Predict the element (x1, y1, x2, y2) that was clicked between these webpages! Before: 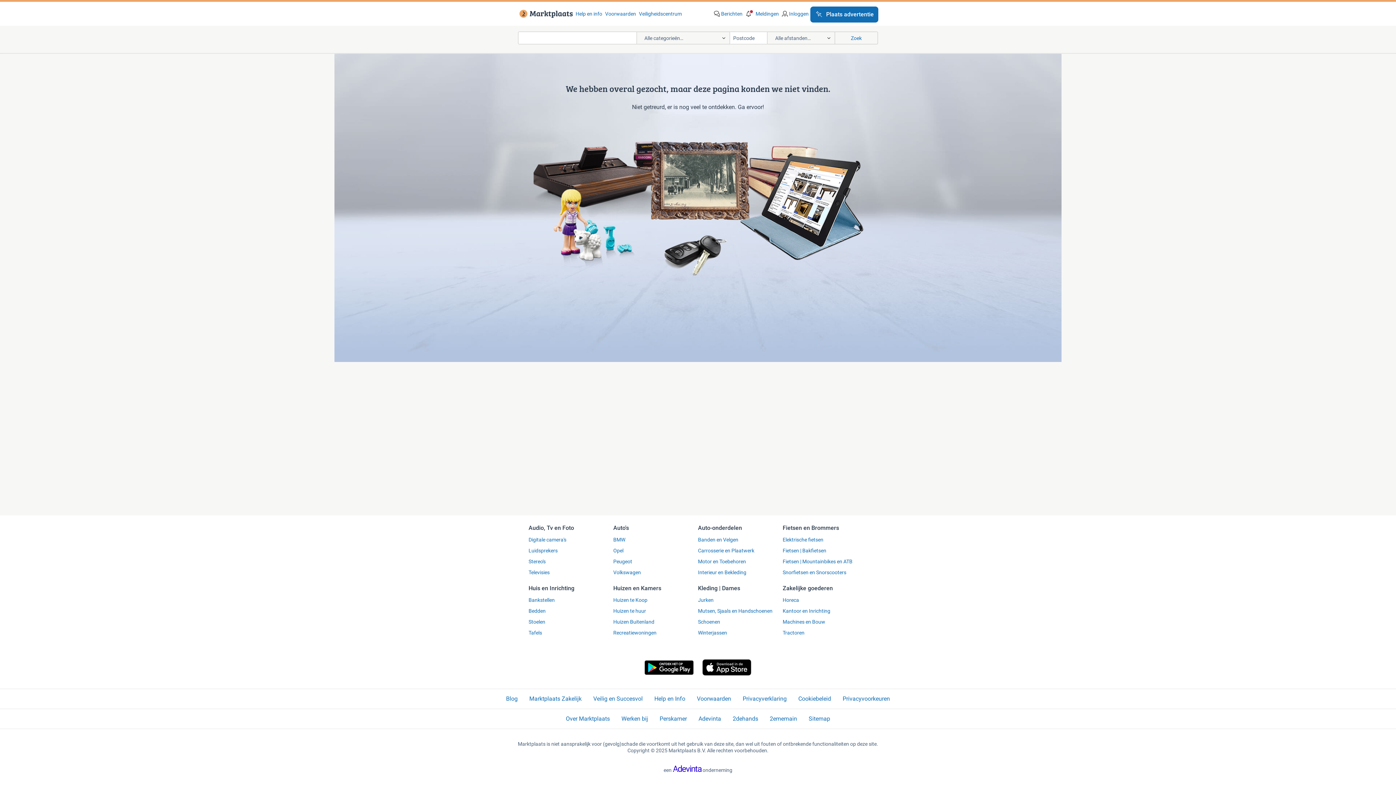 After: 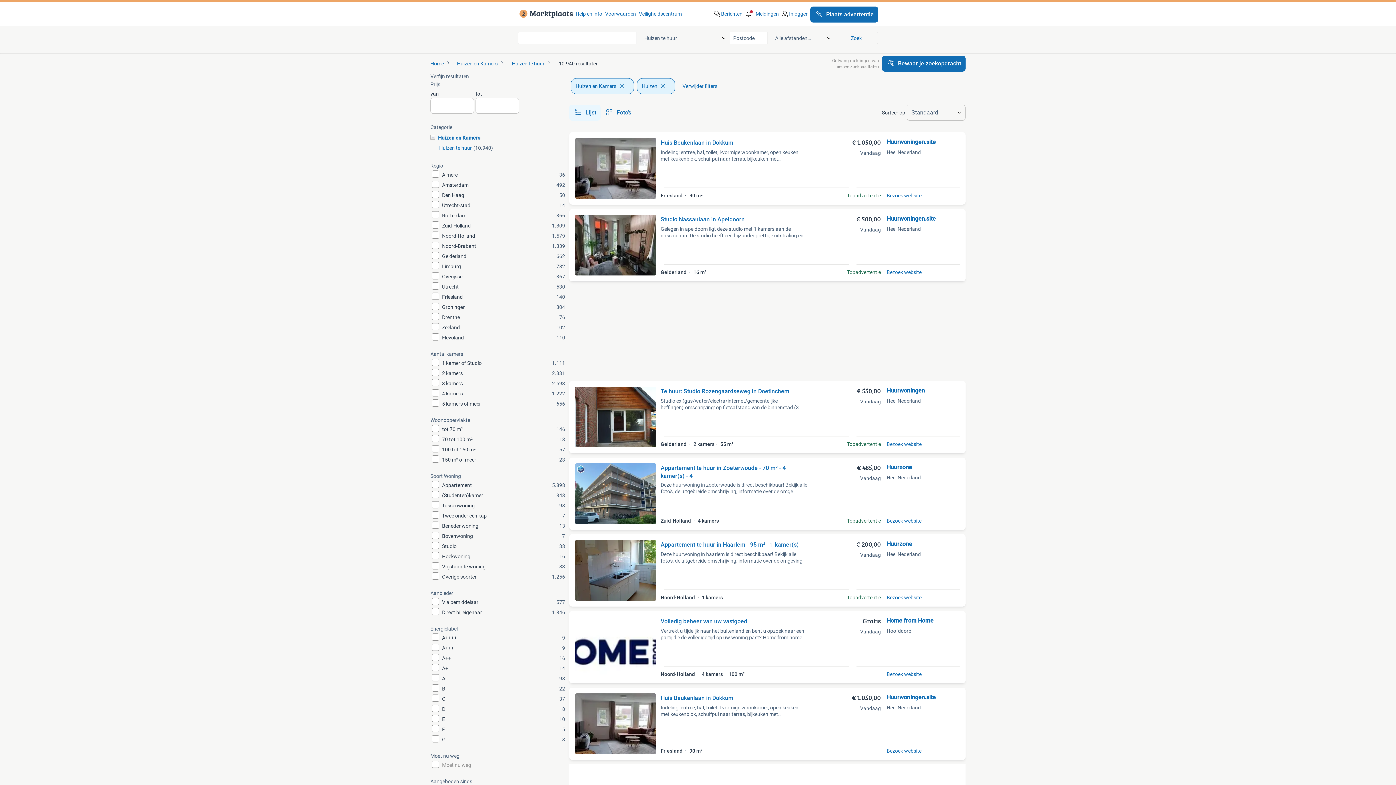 Action: label: Huizen te huur bbox: (613, 608, 693, 614)